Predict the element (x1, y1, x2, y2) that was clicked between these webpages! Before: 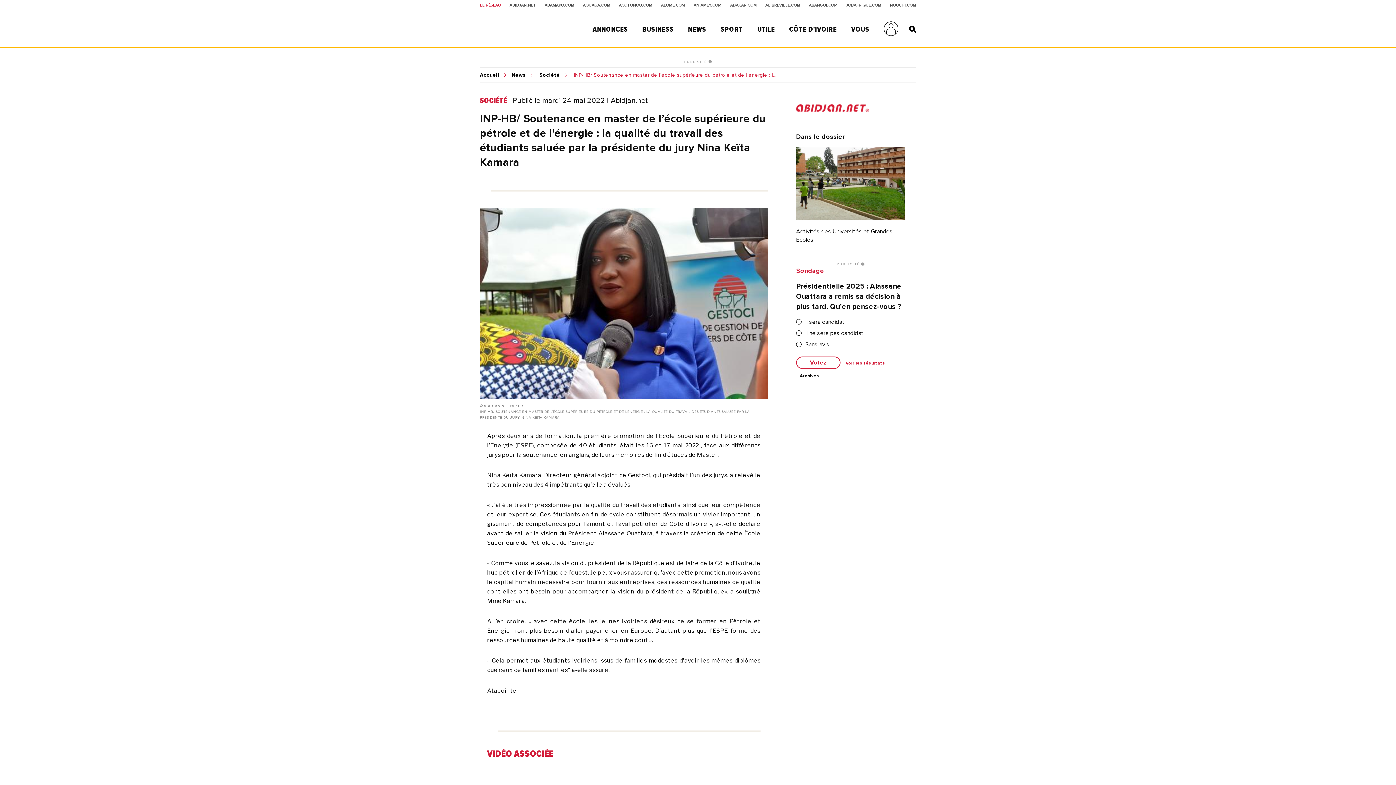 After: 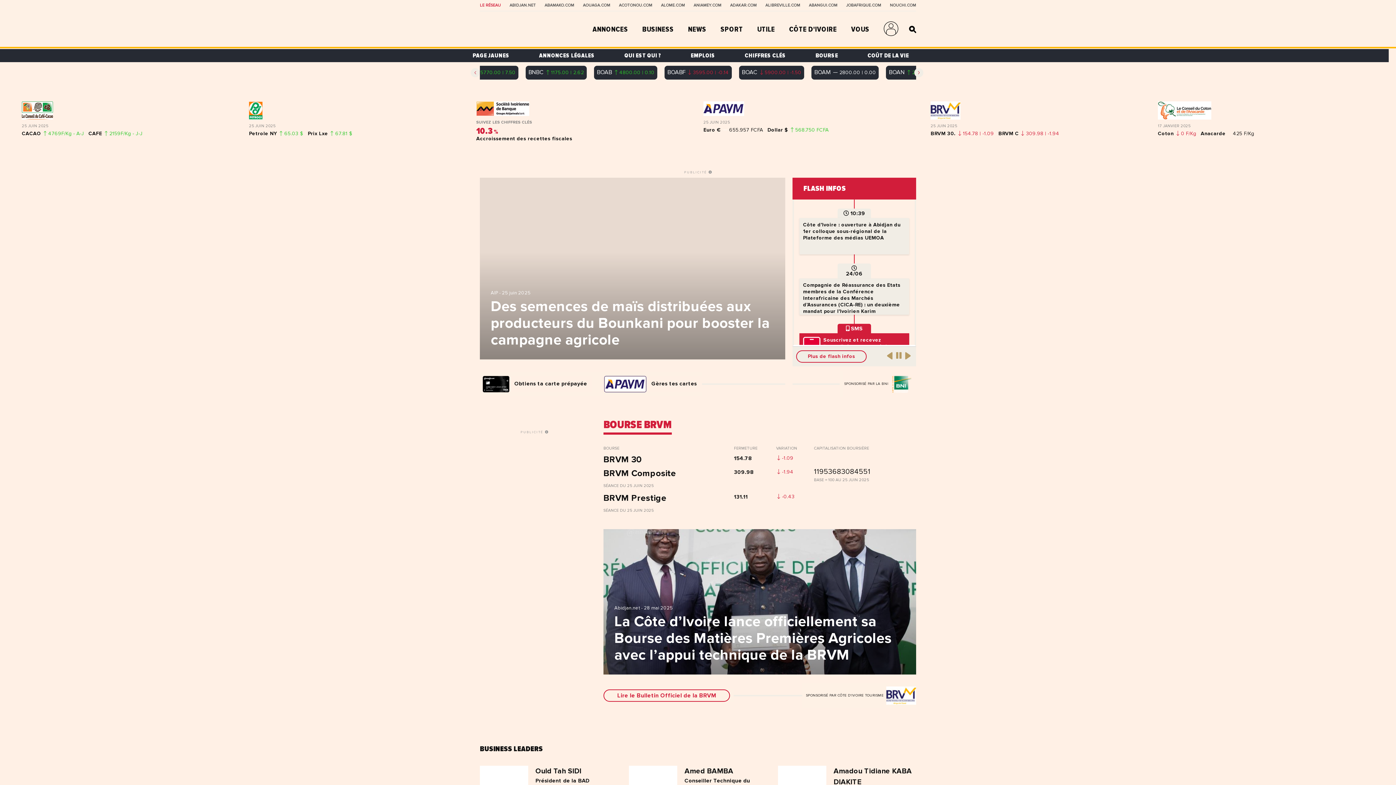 Action: bbox: (642, 25, 673, 33) label: BUSINESS